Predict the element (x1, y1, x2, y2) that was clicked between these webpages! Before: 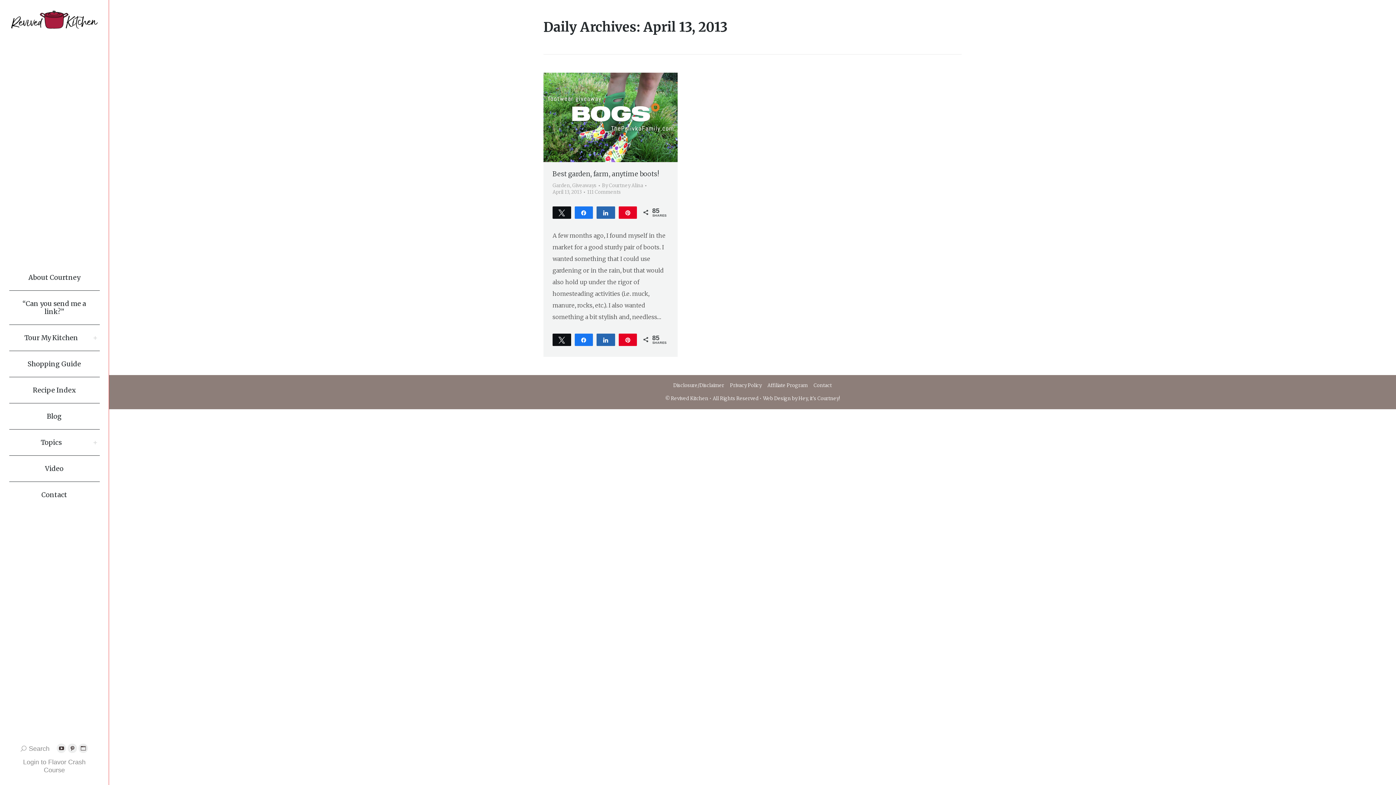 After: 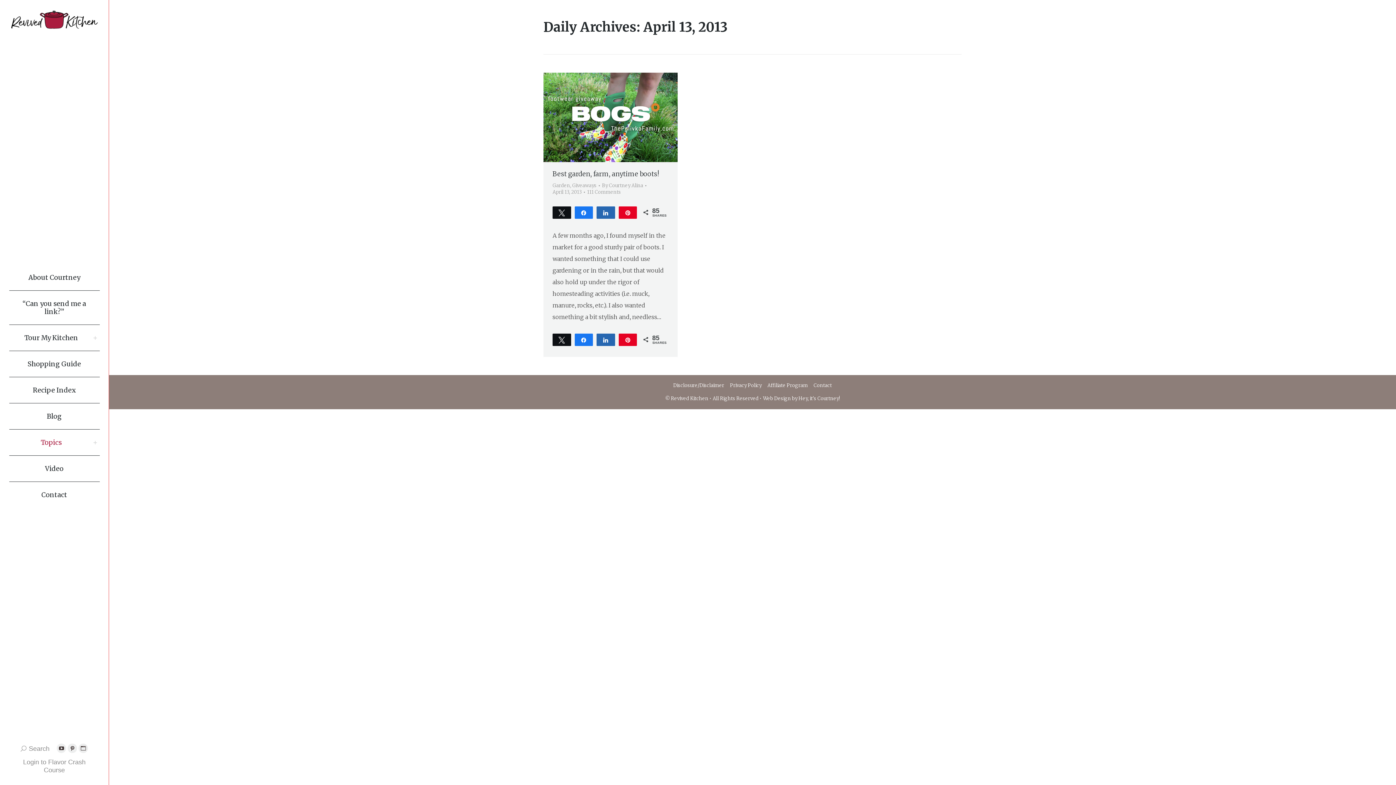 Action: bbox: (11, 429, 91, 455) label: Topics